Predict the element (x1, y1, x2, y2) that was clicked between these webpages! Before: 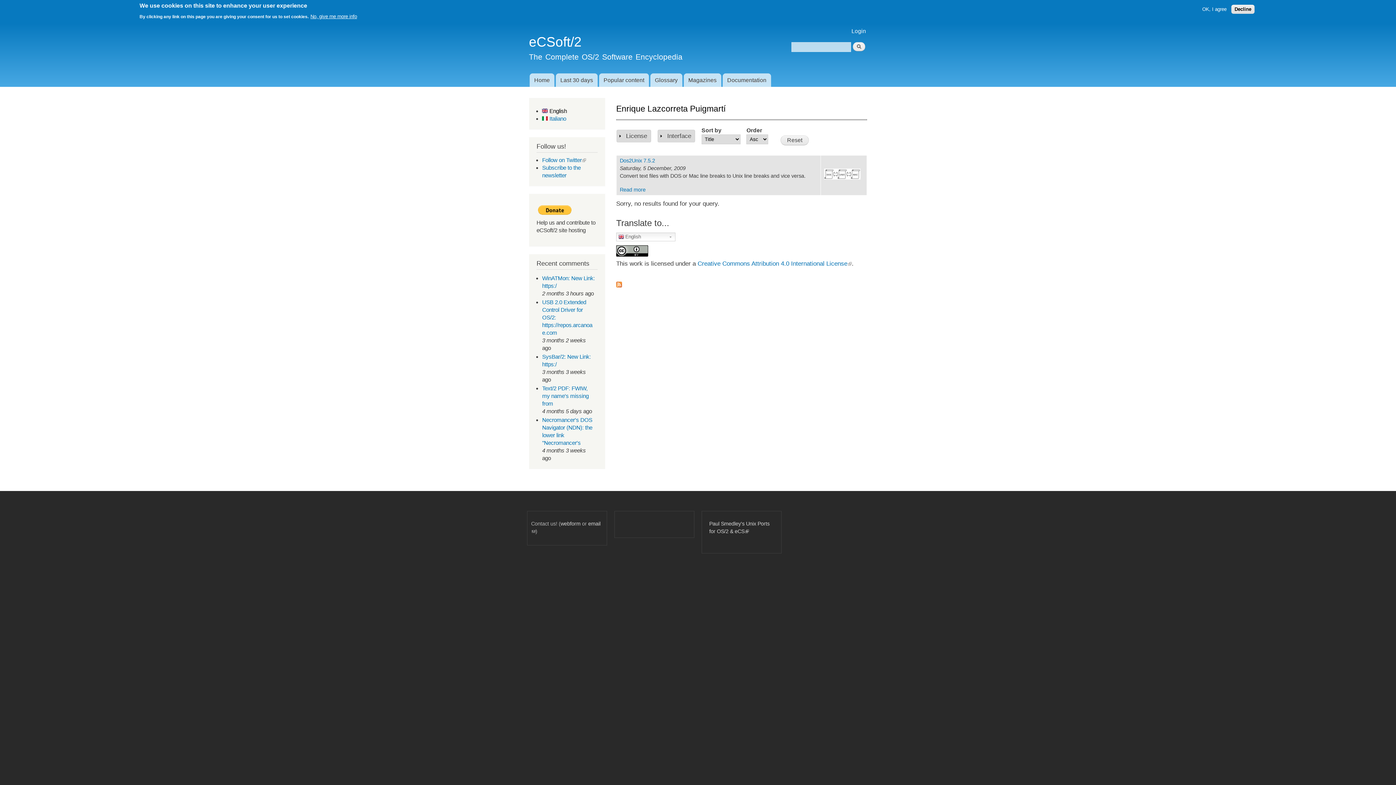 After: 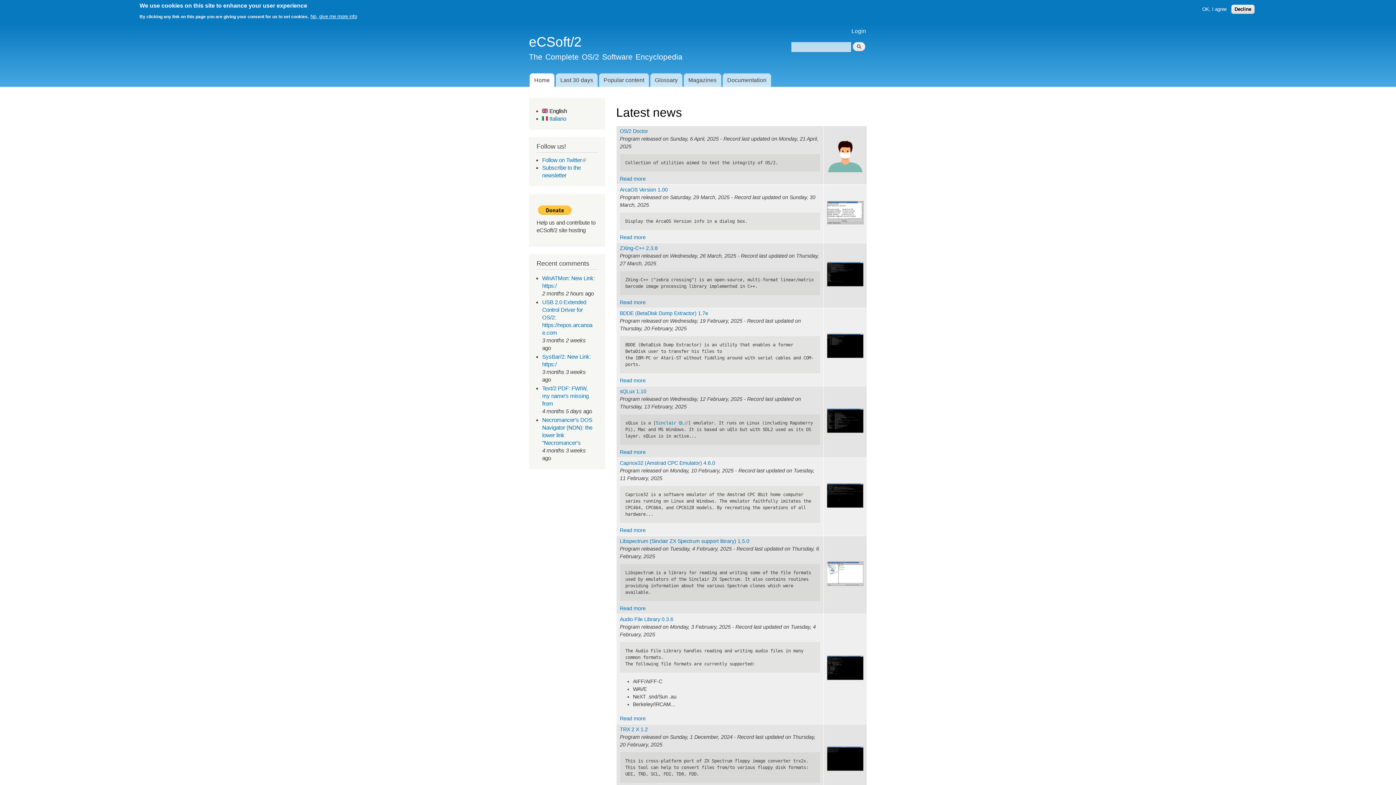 Action: bbox: (529, 34, 581, 49) label: eCSoft/2